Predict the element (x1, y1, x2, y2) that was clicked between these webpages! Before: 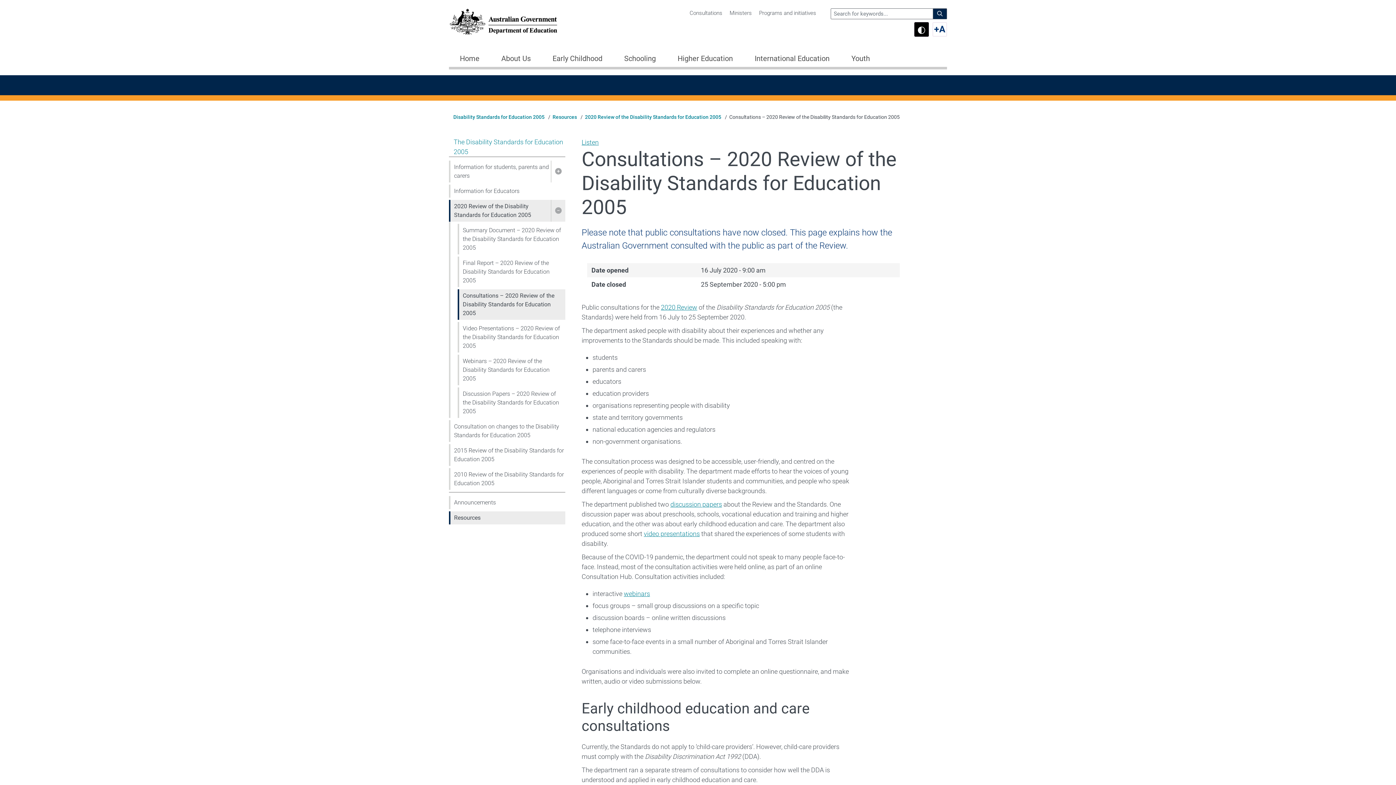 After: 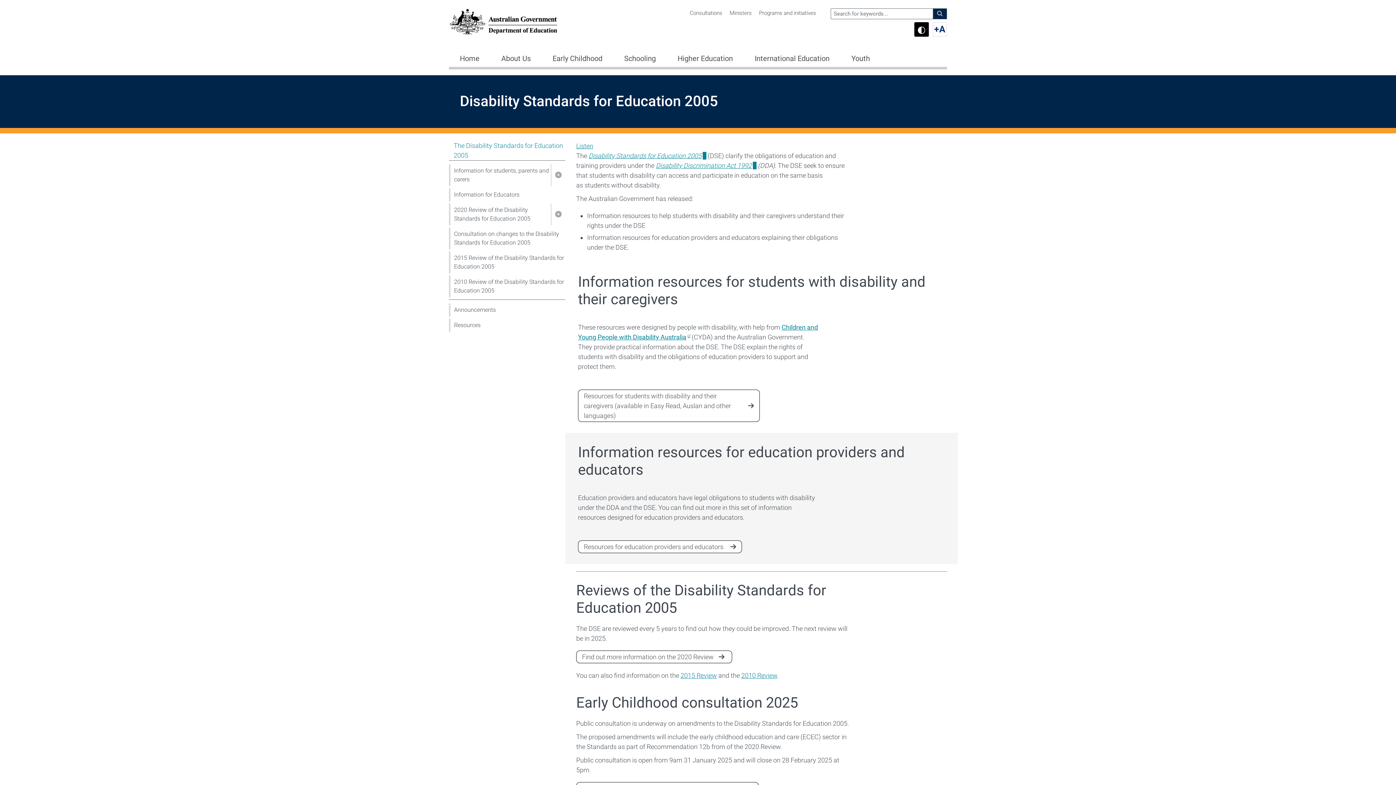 Action: label: Disability Standards for Education 2005 bbox: (453, 113, 544, 120)